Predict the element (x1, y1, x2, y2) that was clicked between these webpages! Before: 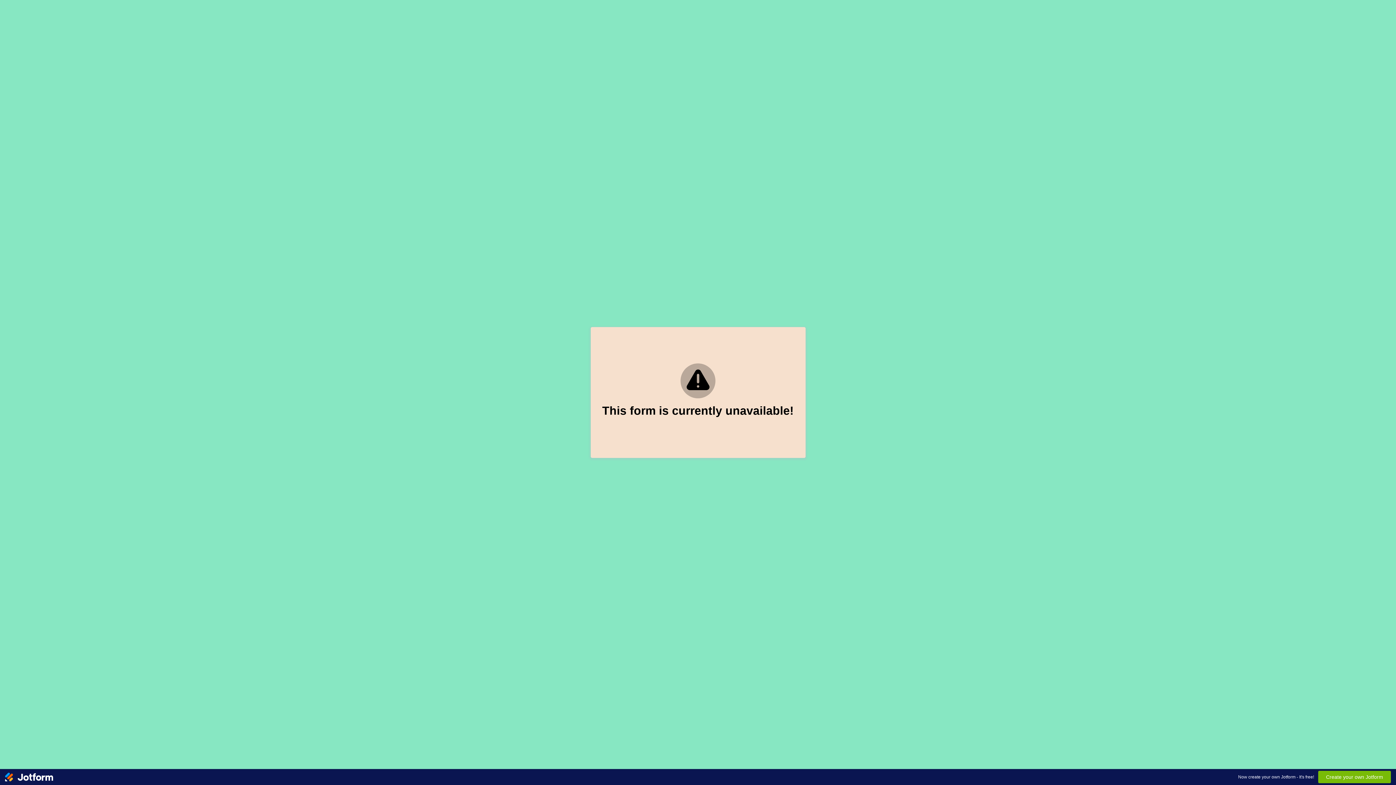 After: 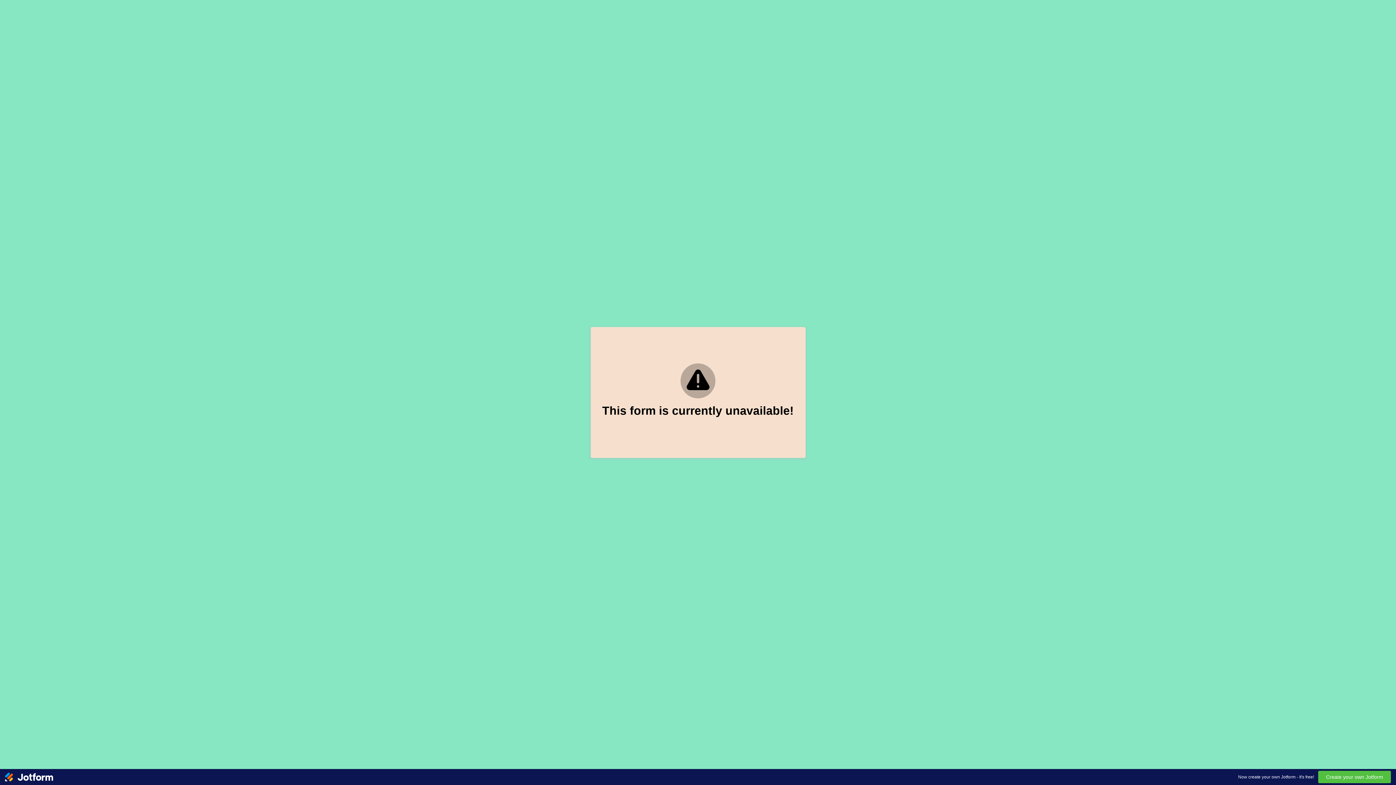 Action: label: Create your own Jotform bbox: (1318, 771, 1391, 783)